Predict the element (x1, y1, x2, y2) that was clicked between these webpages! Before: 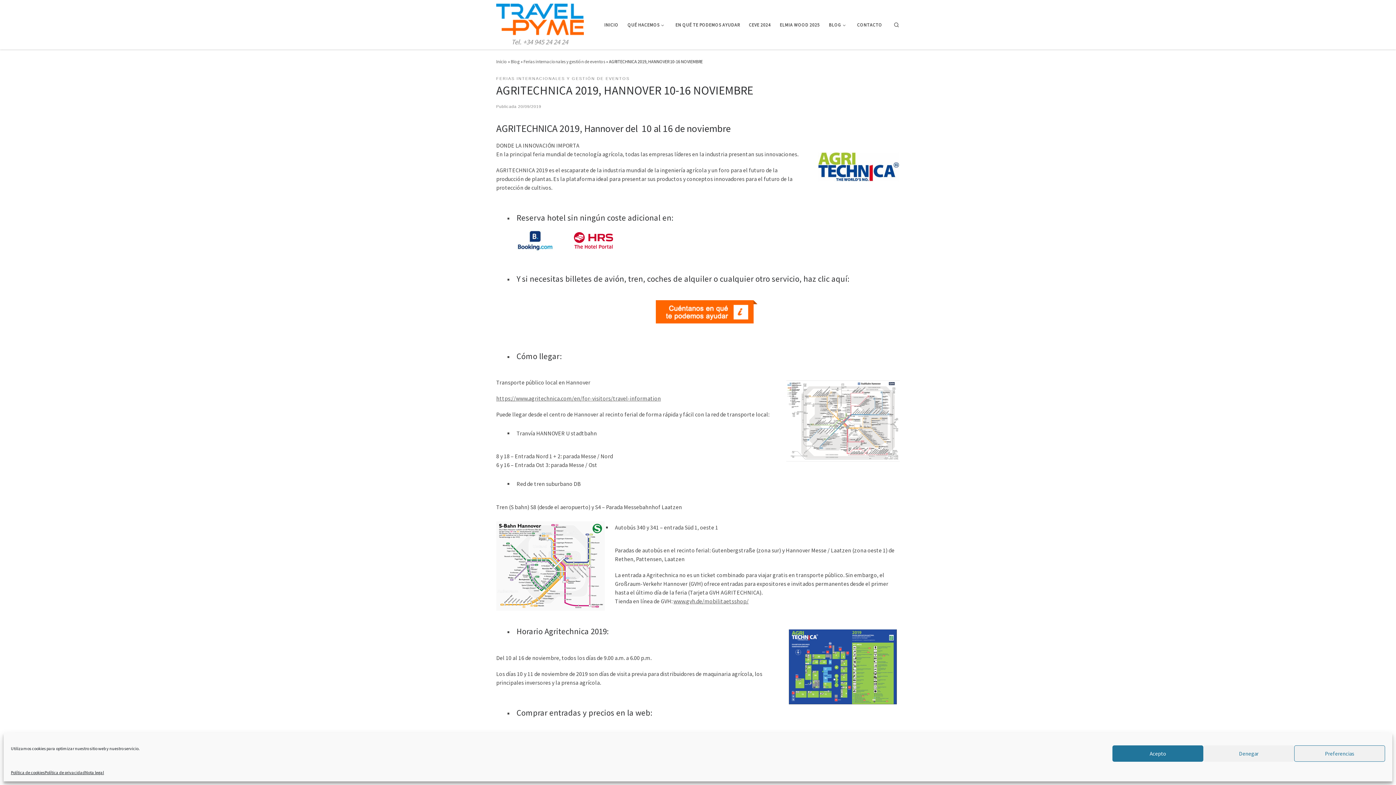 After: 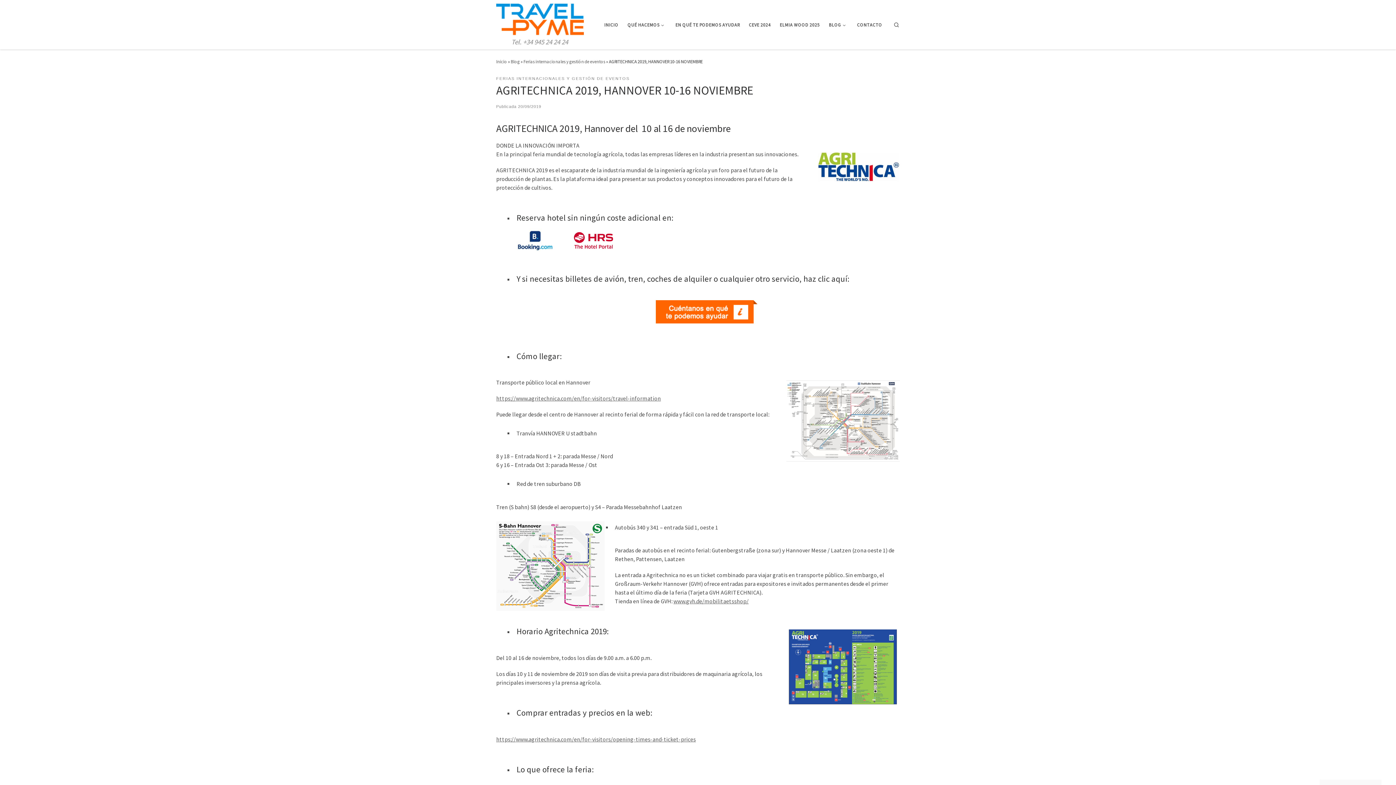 Action: bbox: (1203, 745, 1294, 762) label: Denegar